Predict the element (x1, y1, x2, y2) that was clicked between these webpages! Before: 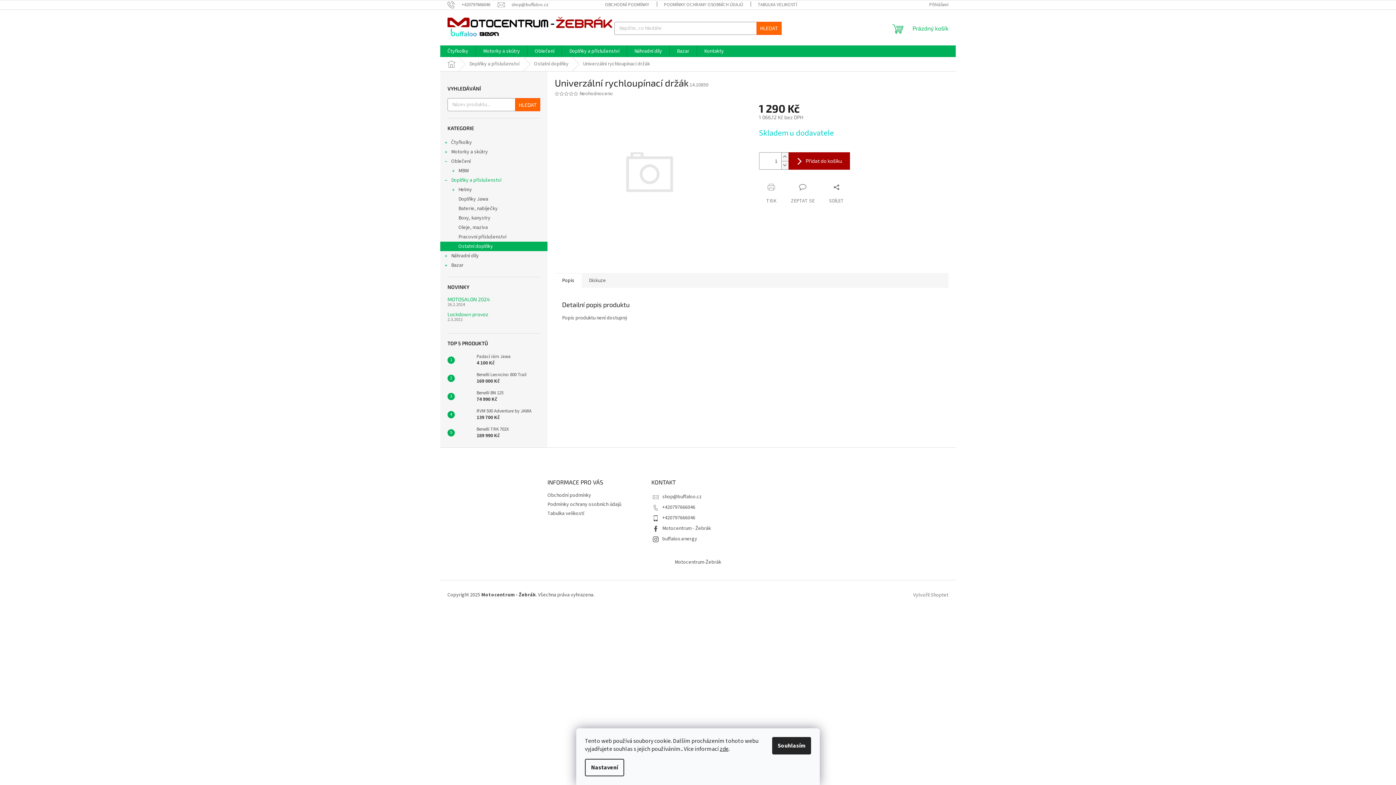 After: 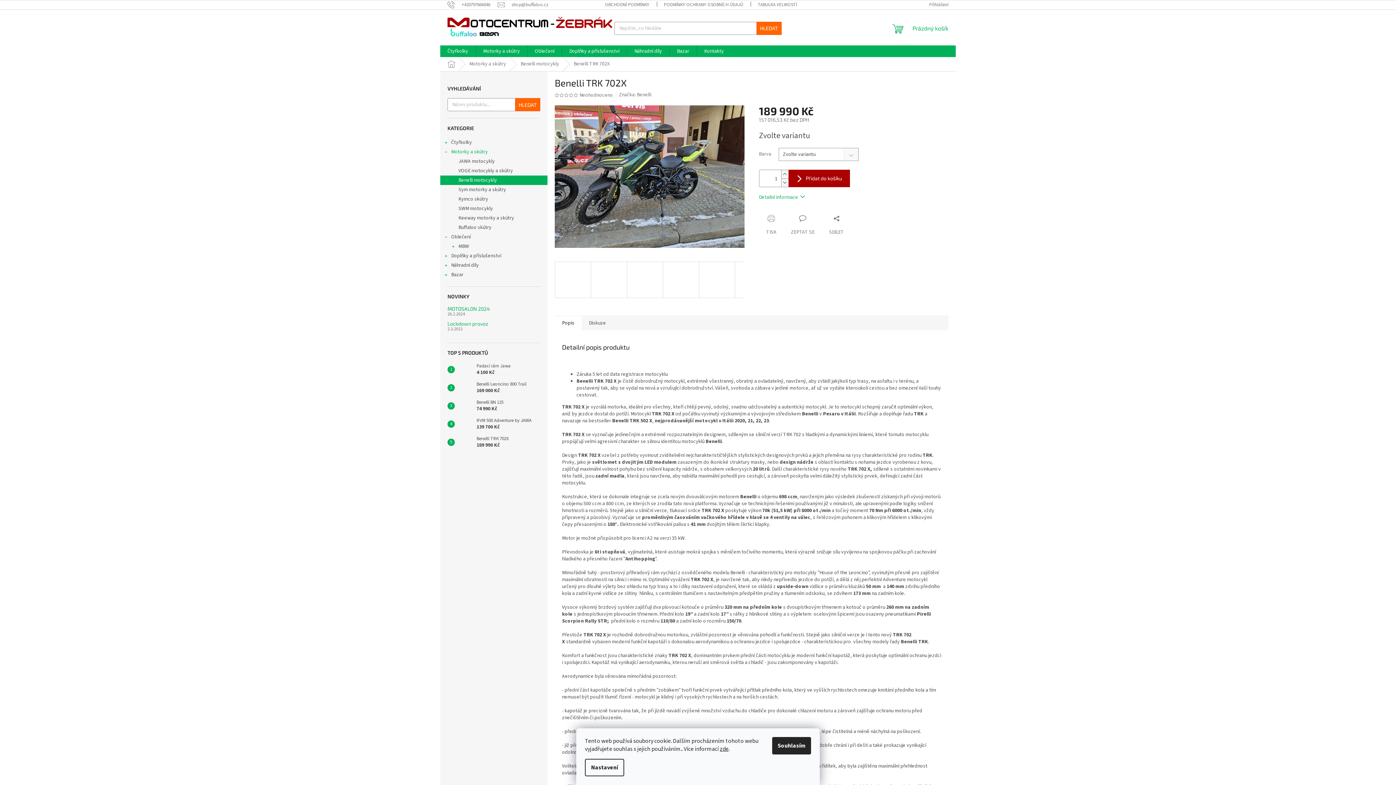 Action: bbox: (454, 425, 473, 440)